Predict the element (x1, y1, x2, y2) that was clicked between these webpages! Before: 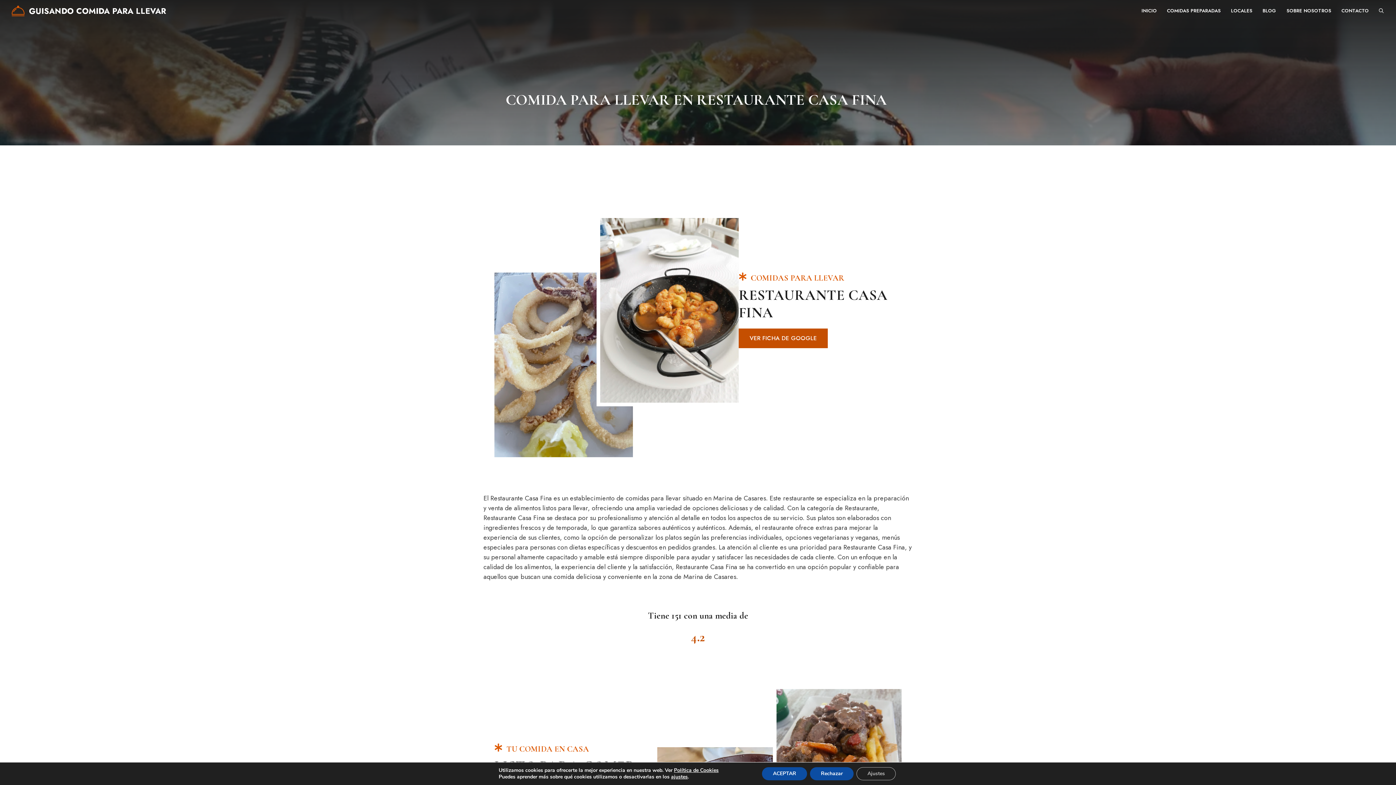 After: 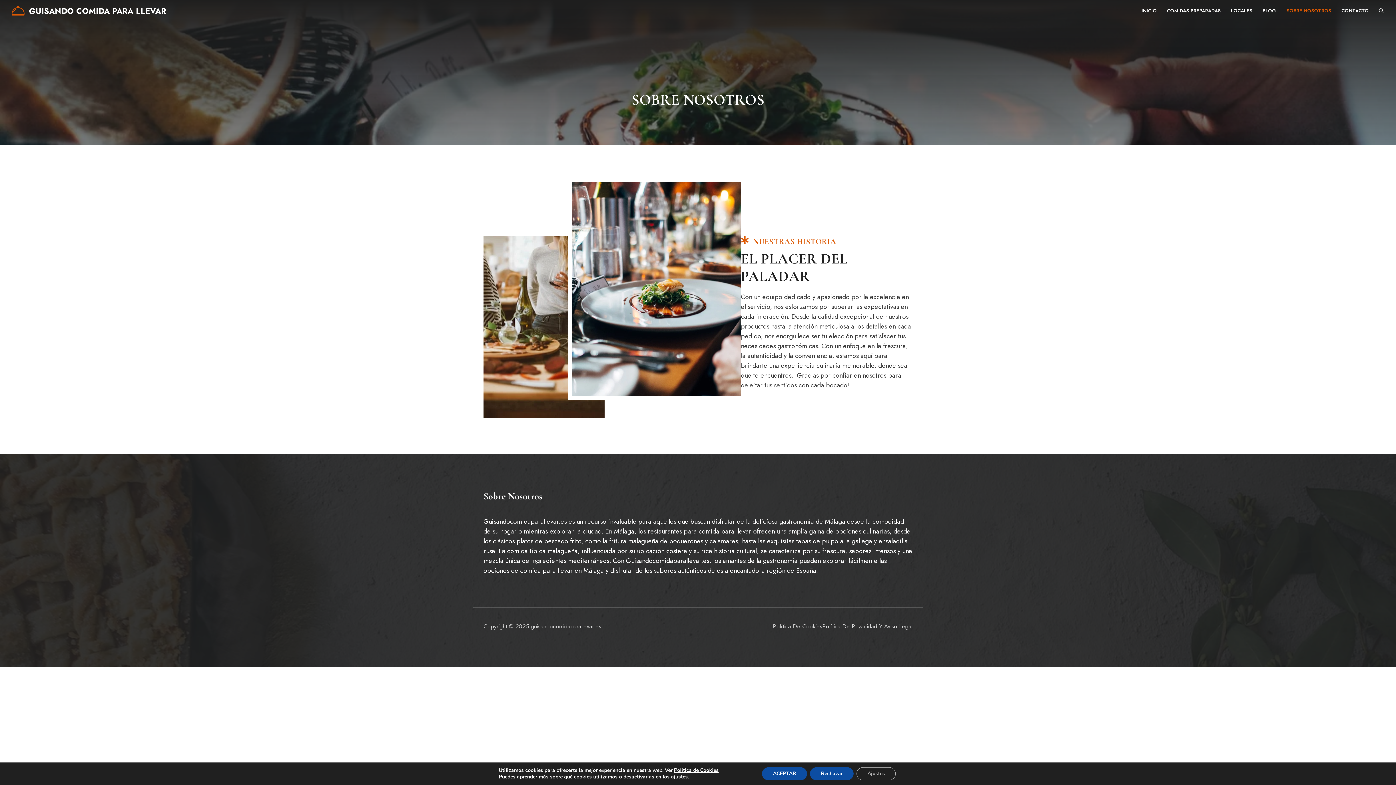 Action: bbox: (1281, 0, 1336, 21) label: SOBRE NOSOTROS